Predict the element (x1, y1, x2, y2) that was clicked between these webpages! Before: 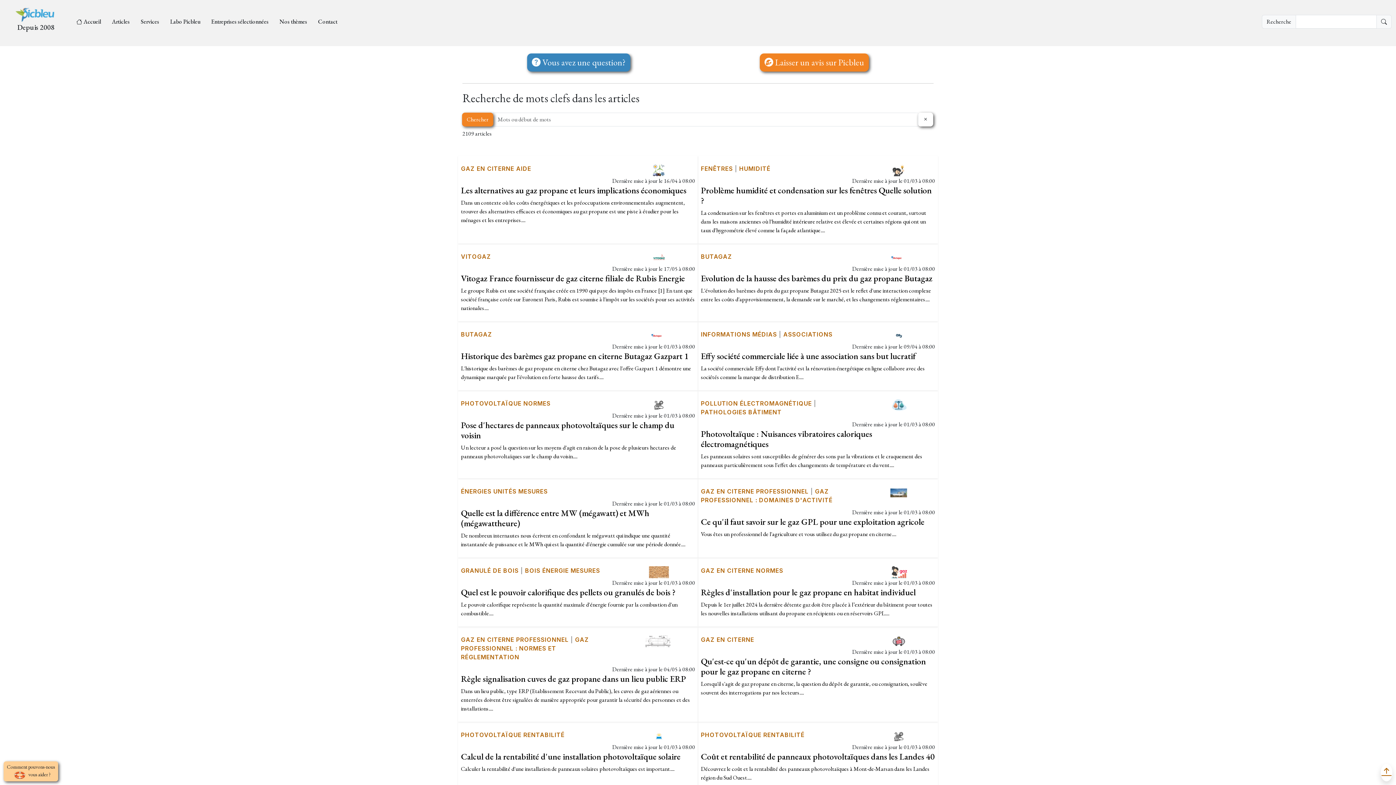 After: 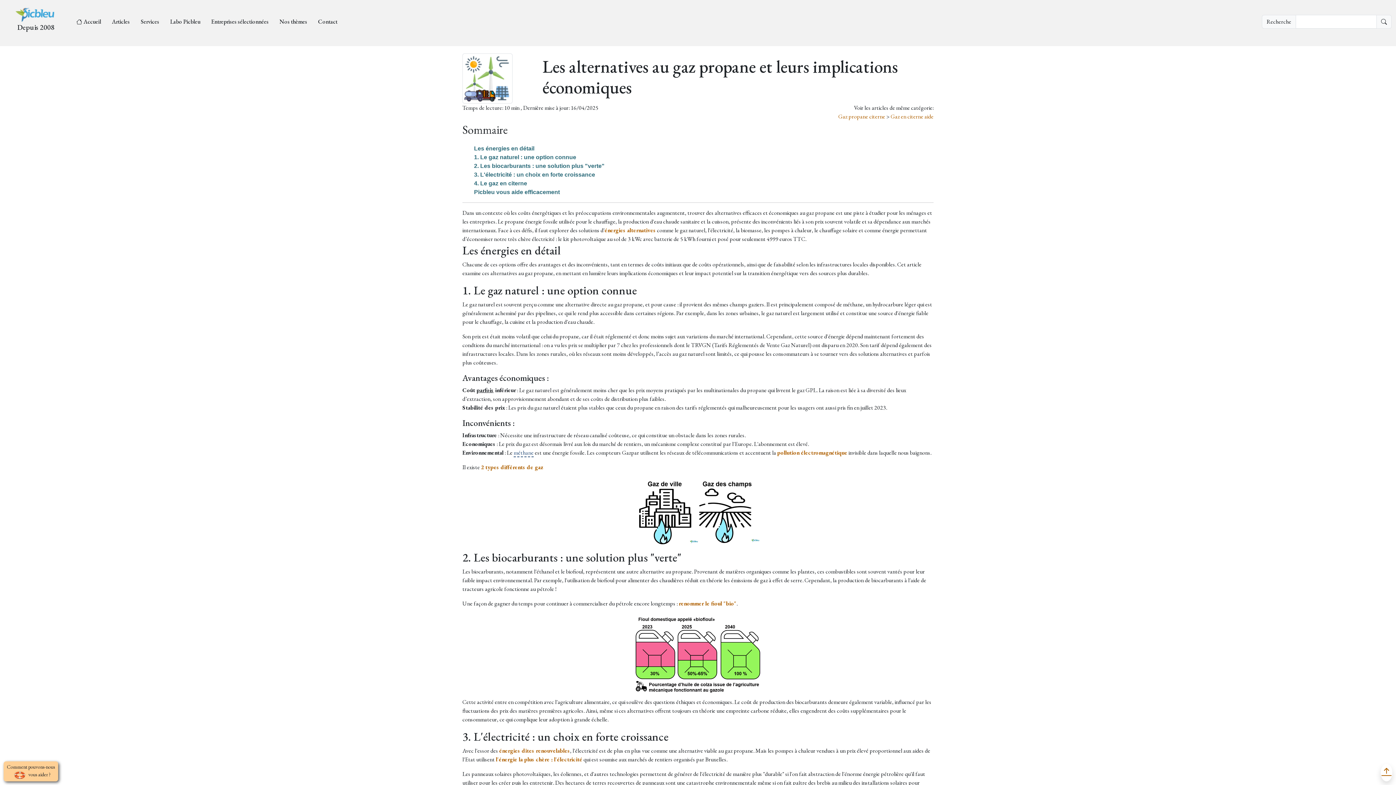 Action: bbox: (461, 184, 686, 196) label: Les alternatives au gaz propane et leurs implications économiques